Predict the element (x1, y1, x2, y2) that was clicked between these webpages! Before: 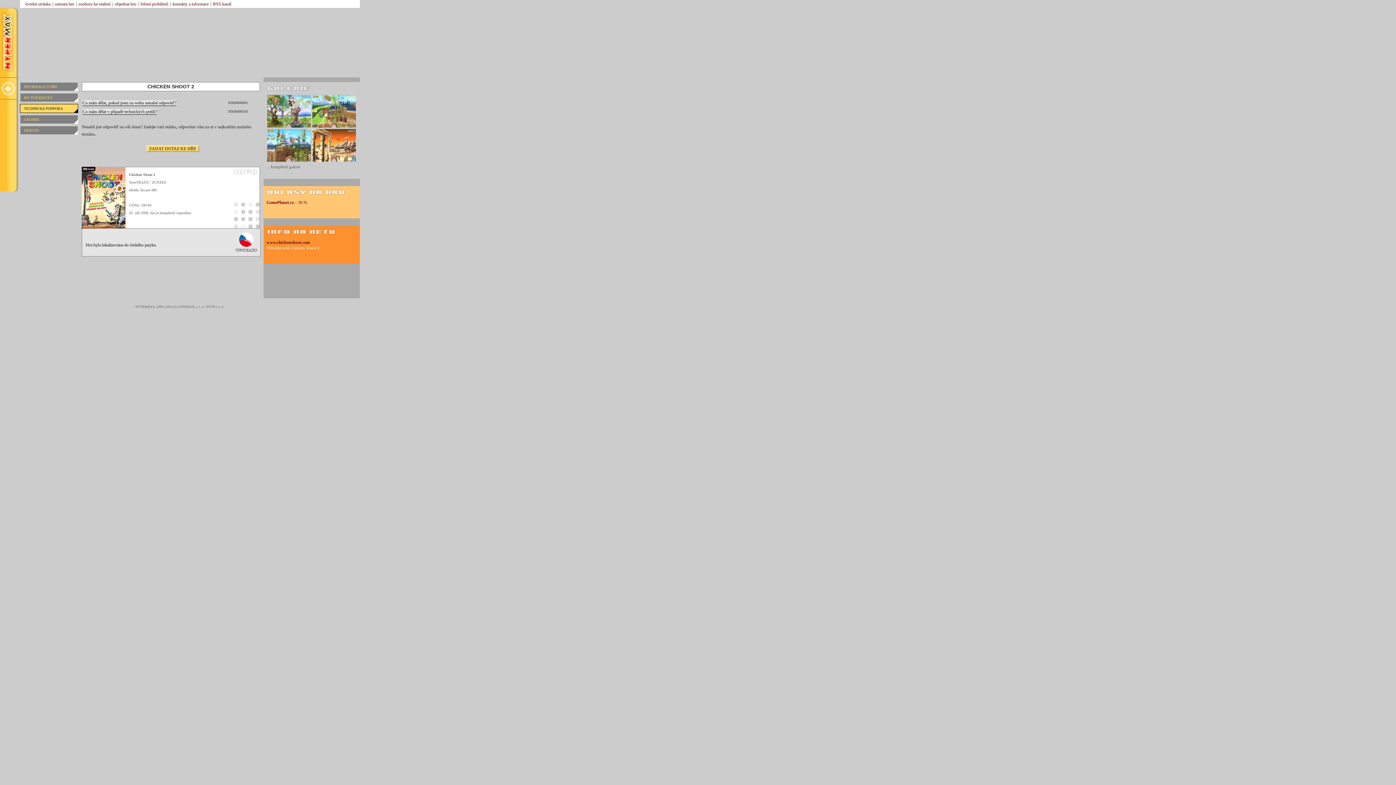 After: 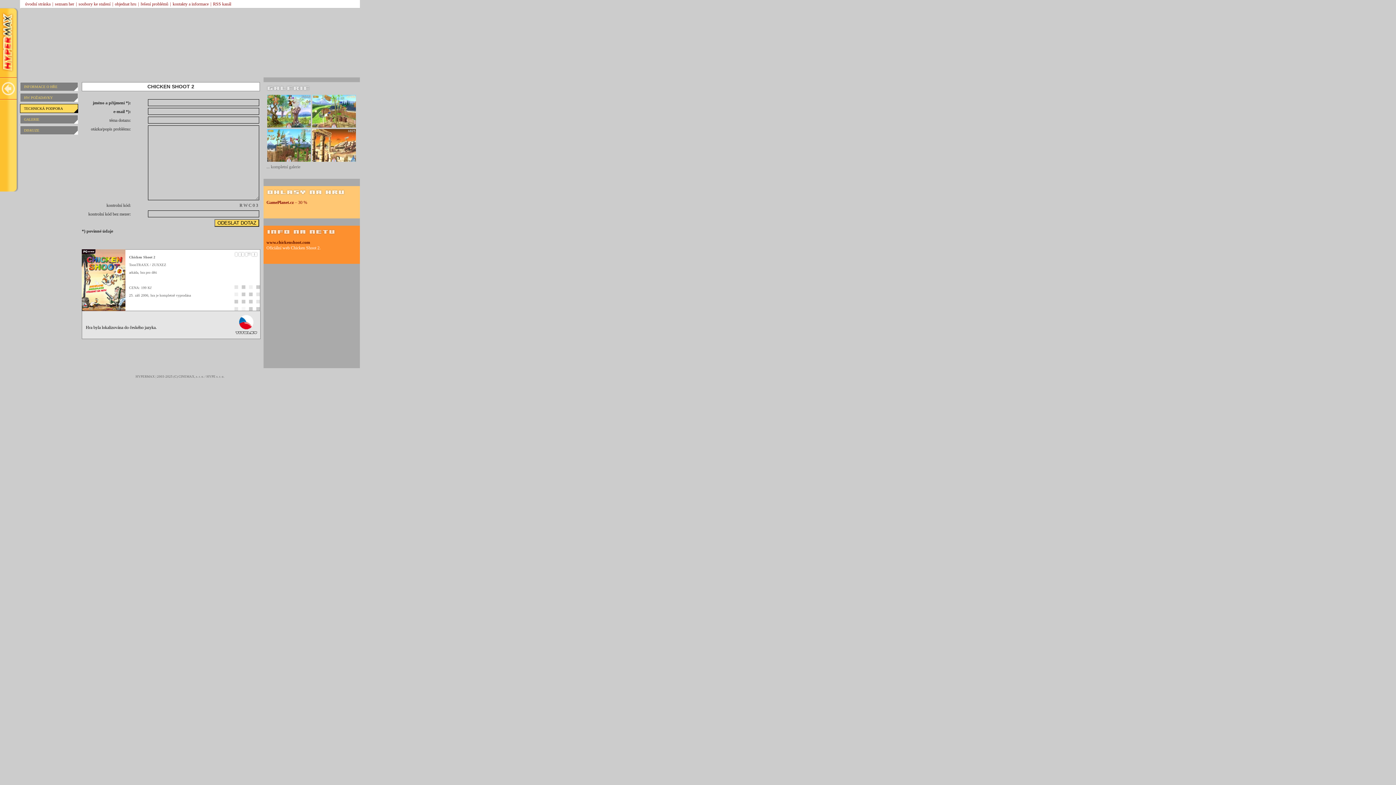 Action: bbox: (146, 145, 199, 152) label:   ZADAT DOTAZ KE HŘE  